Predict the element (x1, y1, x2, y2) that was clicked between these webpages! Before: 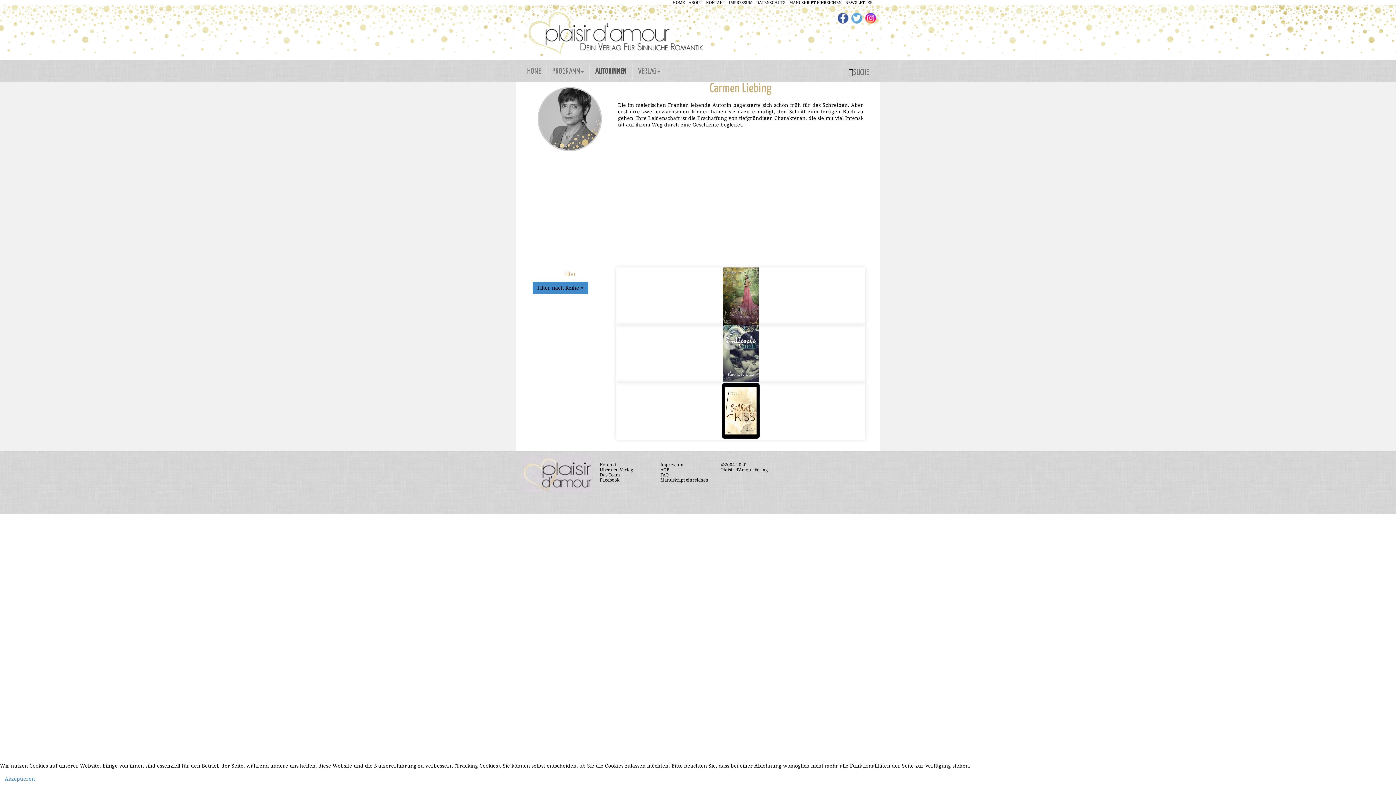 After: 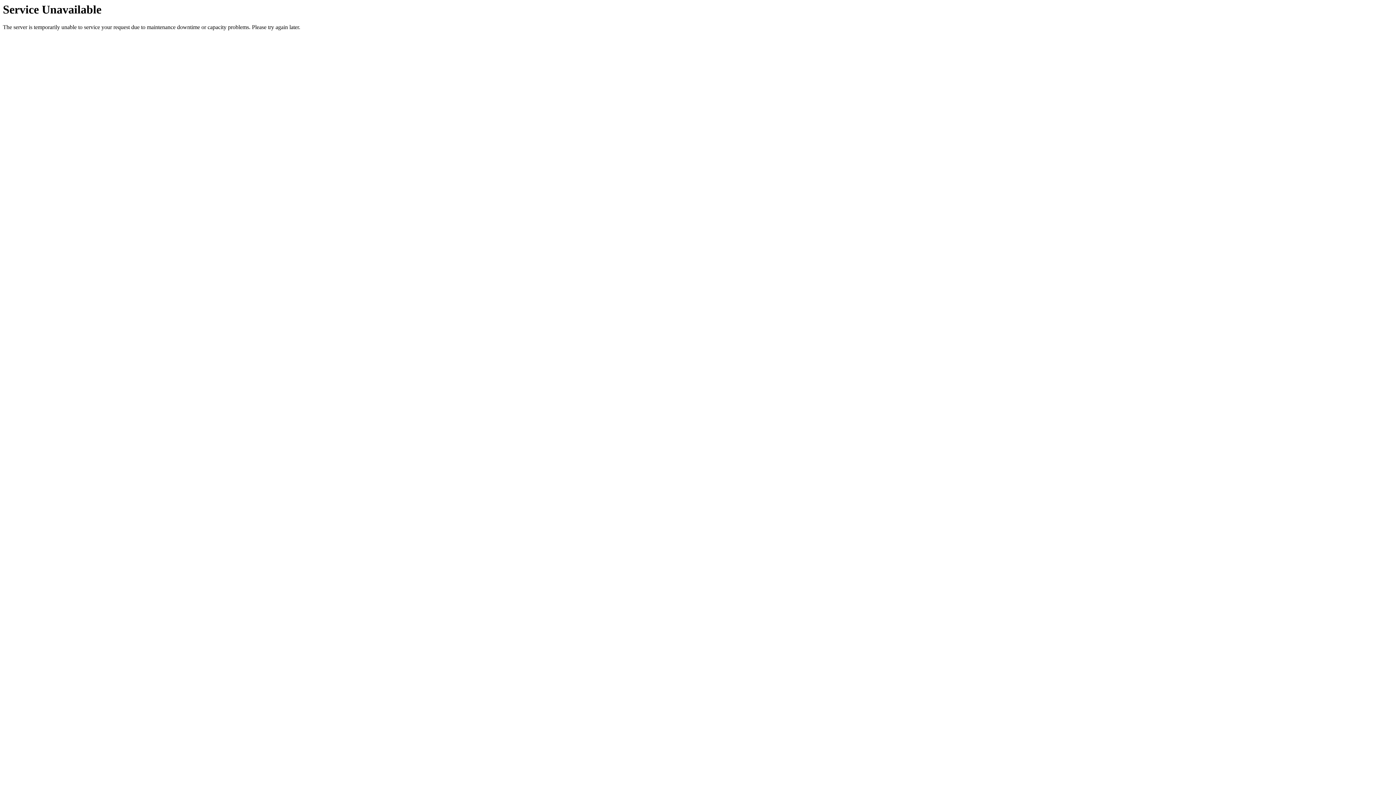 Action: label: Kontakt bbox: (600, 462, 616, 467)